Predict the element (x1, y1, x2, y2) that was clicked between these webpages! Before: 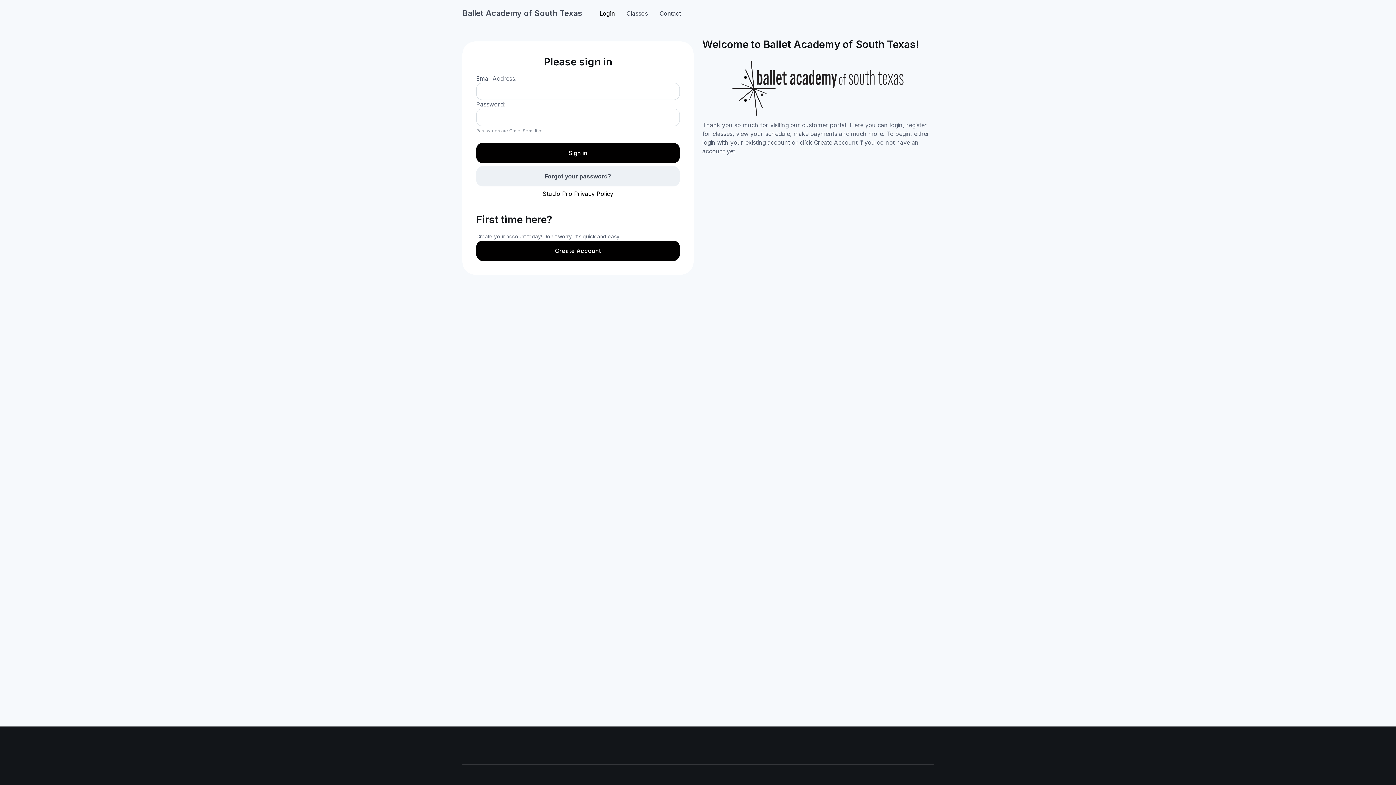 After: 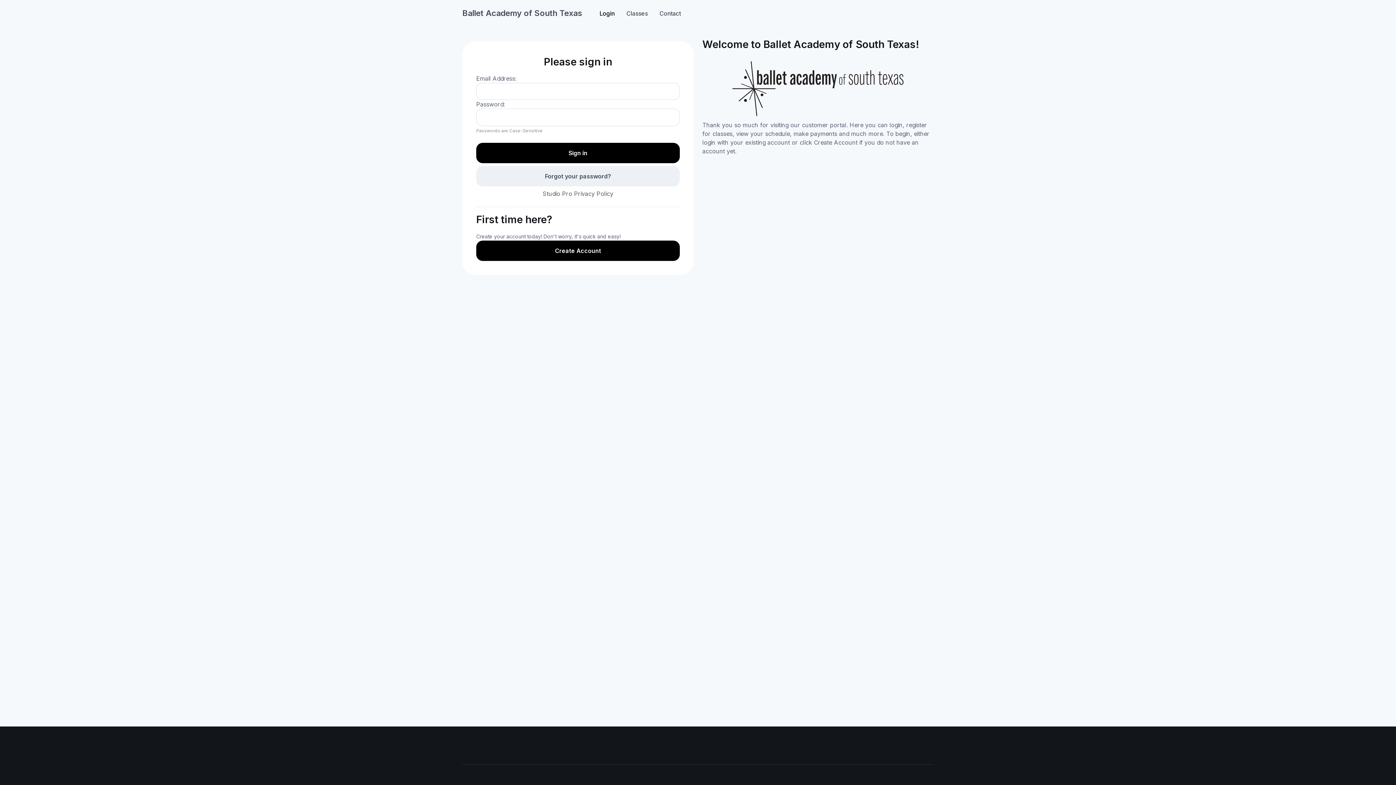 Action: bbox: (542, 190, 613, 197) label: Studio Pro Privacy Policy